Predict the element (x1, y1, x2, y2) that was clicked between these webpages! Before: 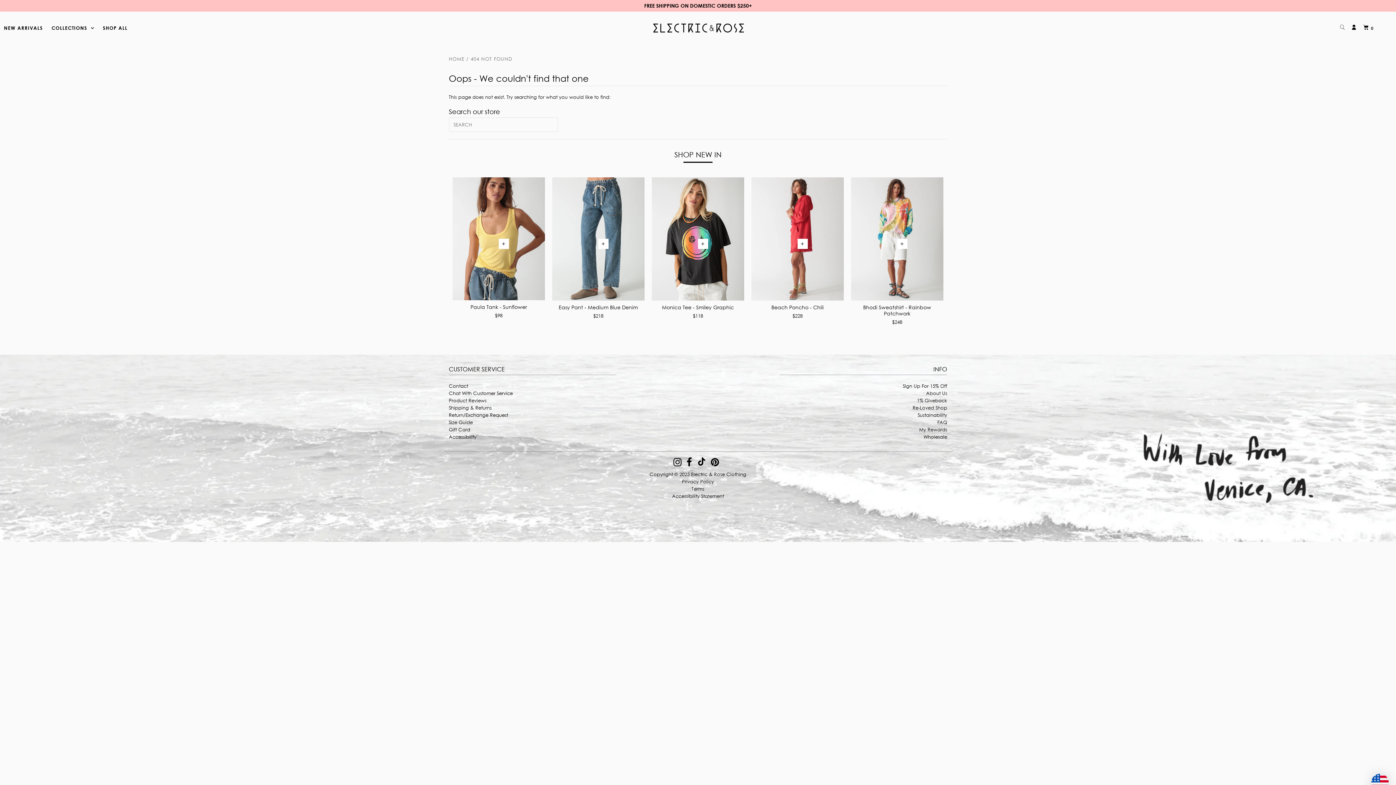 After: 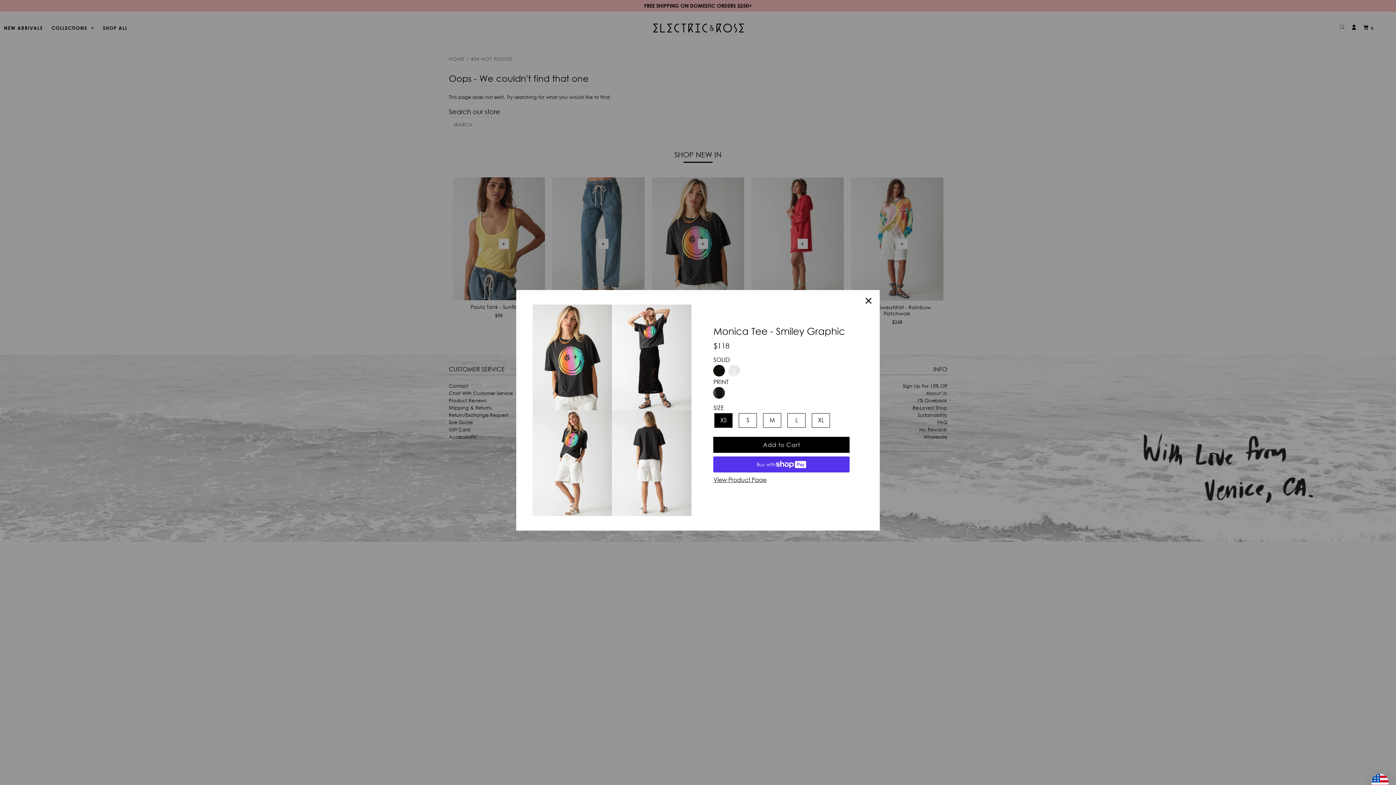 Action: bbox: (698, 239, 708, 249) label: +